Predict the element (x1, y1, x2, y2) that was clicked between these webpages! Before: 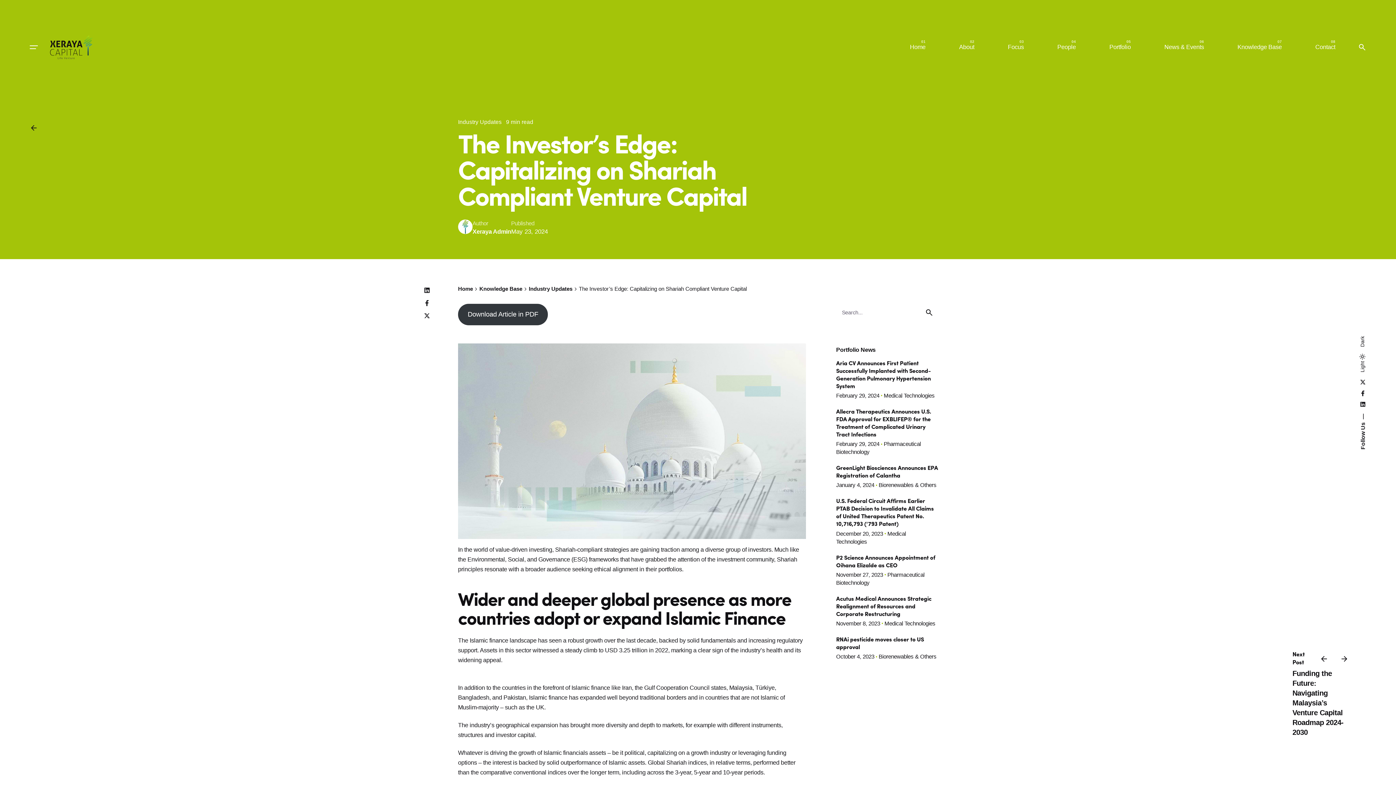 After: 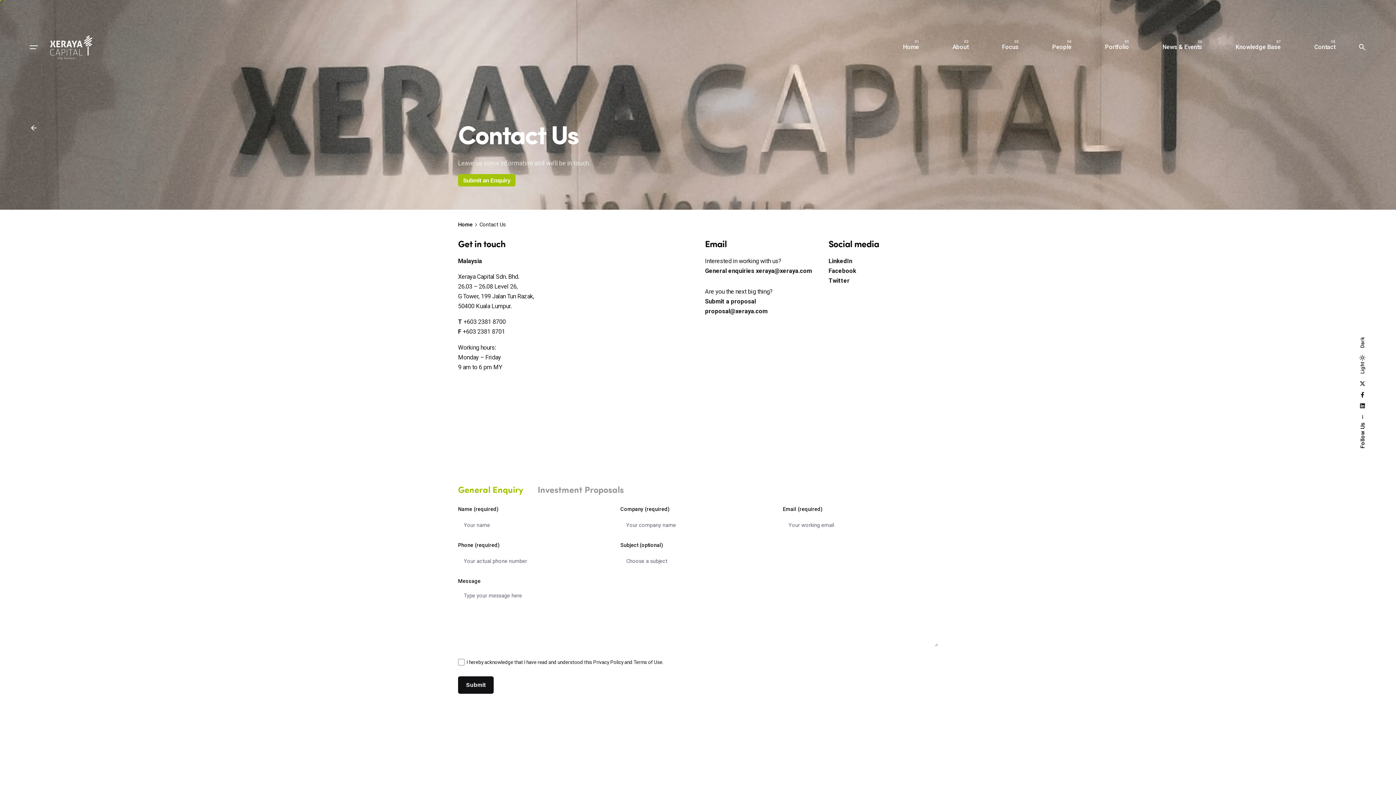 Action: bbox: (1298, 39, 1352, 55) label: Contact